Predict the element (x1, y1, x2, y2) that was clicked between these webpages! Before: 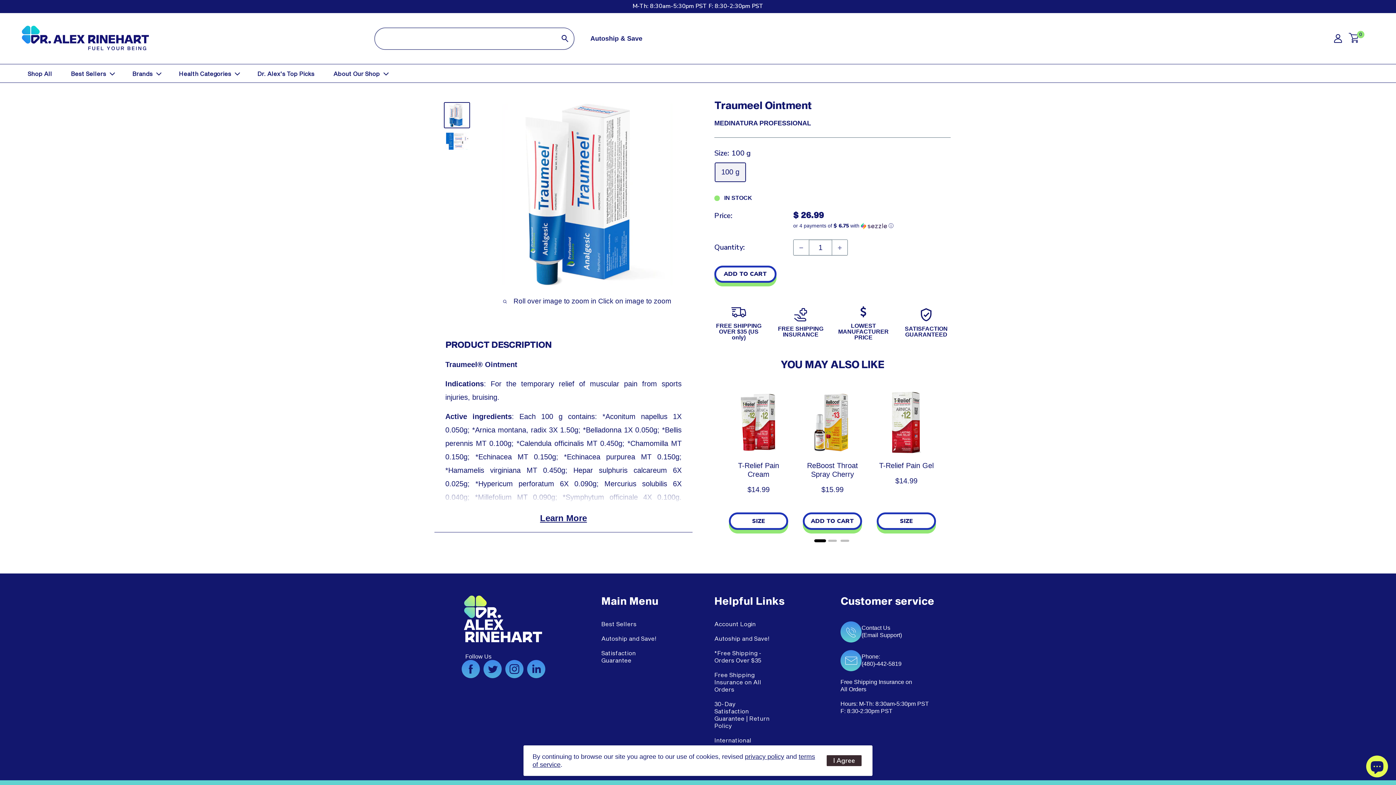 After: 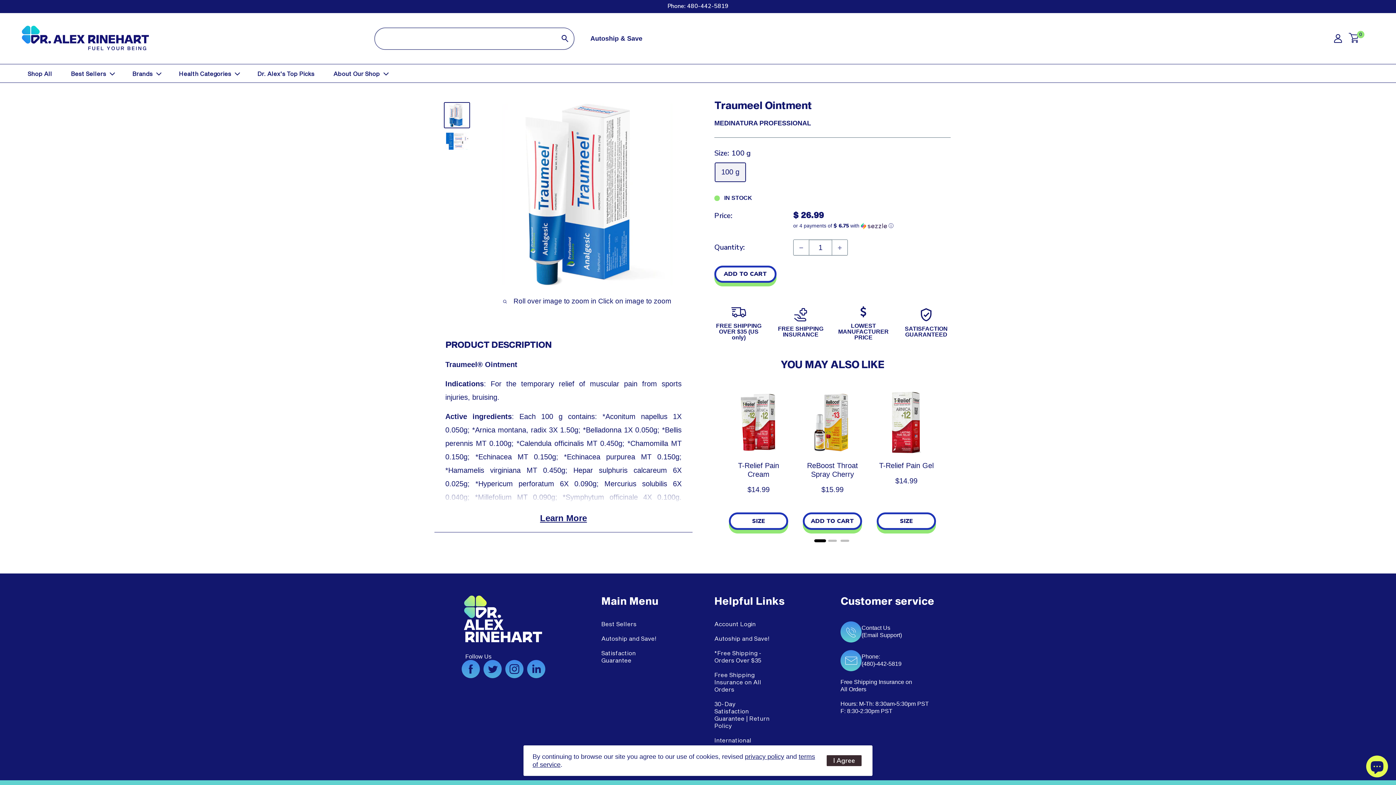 Action: bbox: (444, 102, 470, 128)